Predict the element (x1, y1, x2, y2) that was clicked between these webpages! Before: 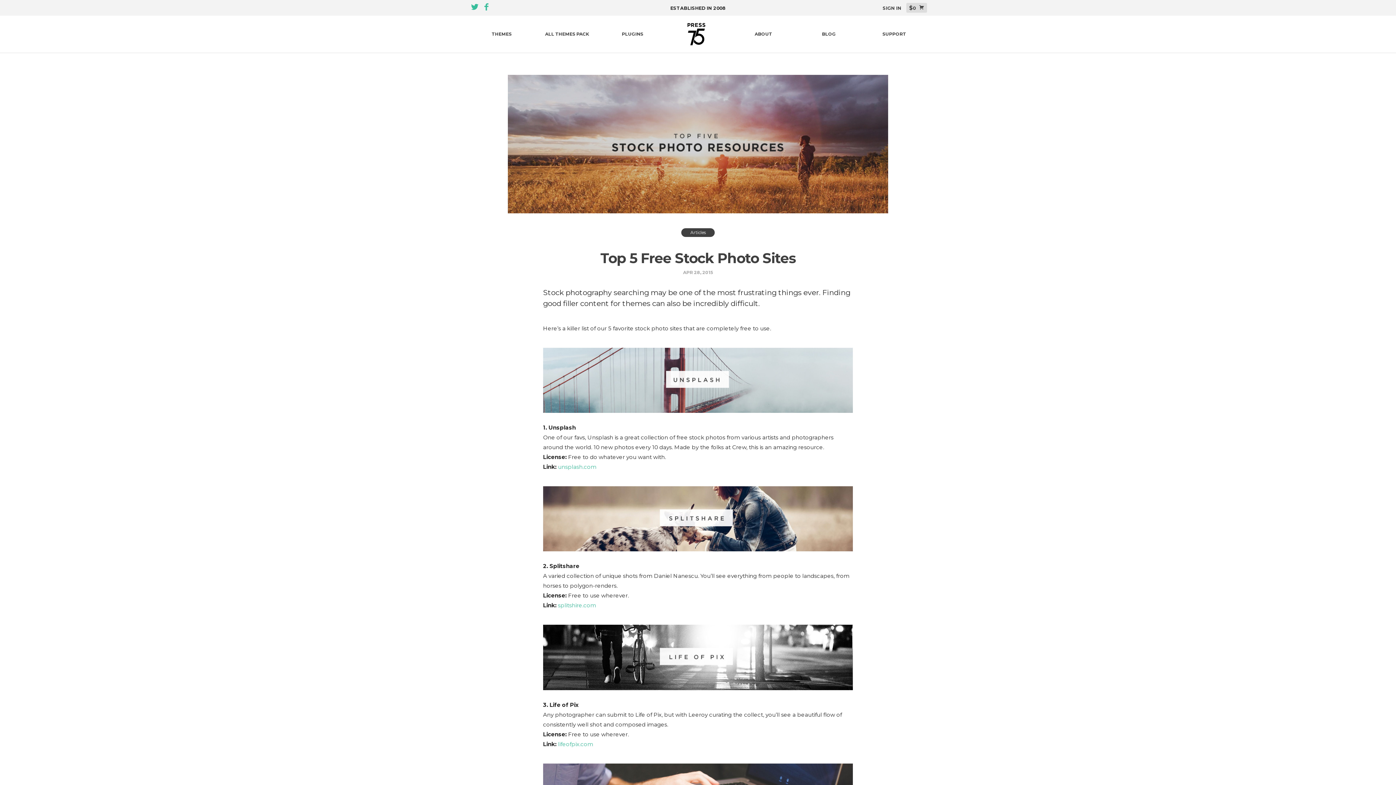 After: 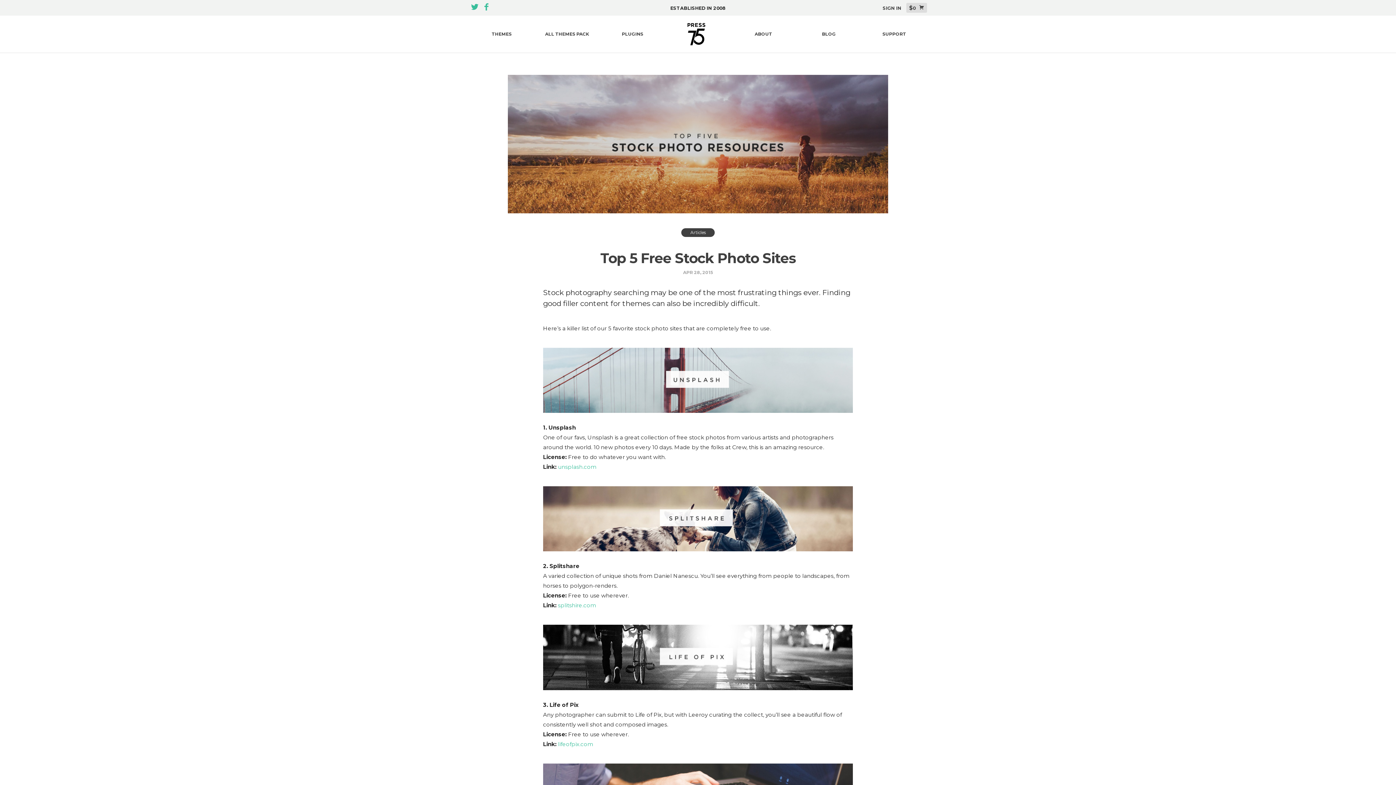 Action: bbox: (480, 2, 492, 10)